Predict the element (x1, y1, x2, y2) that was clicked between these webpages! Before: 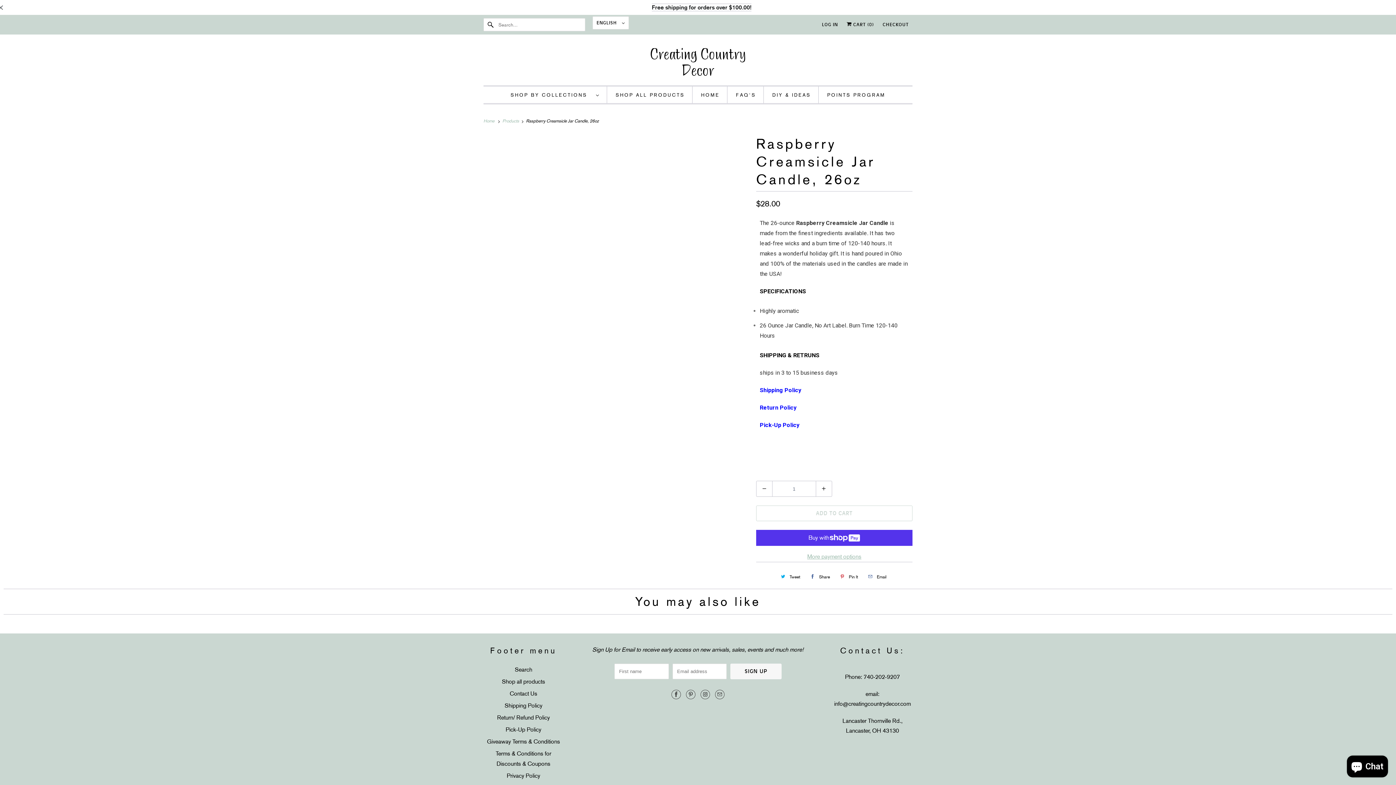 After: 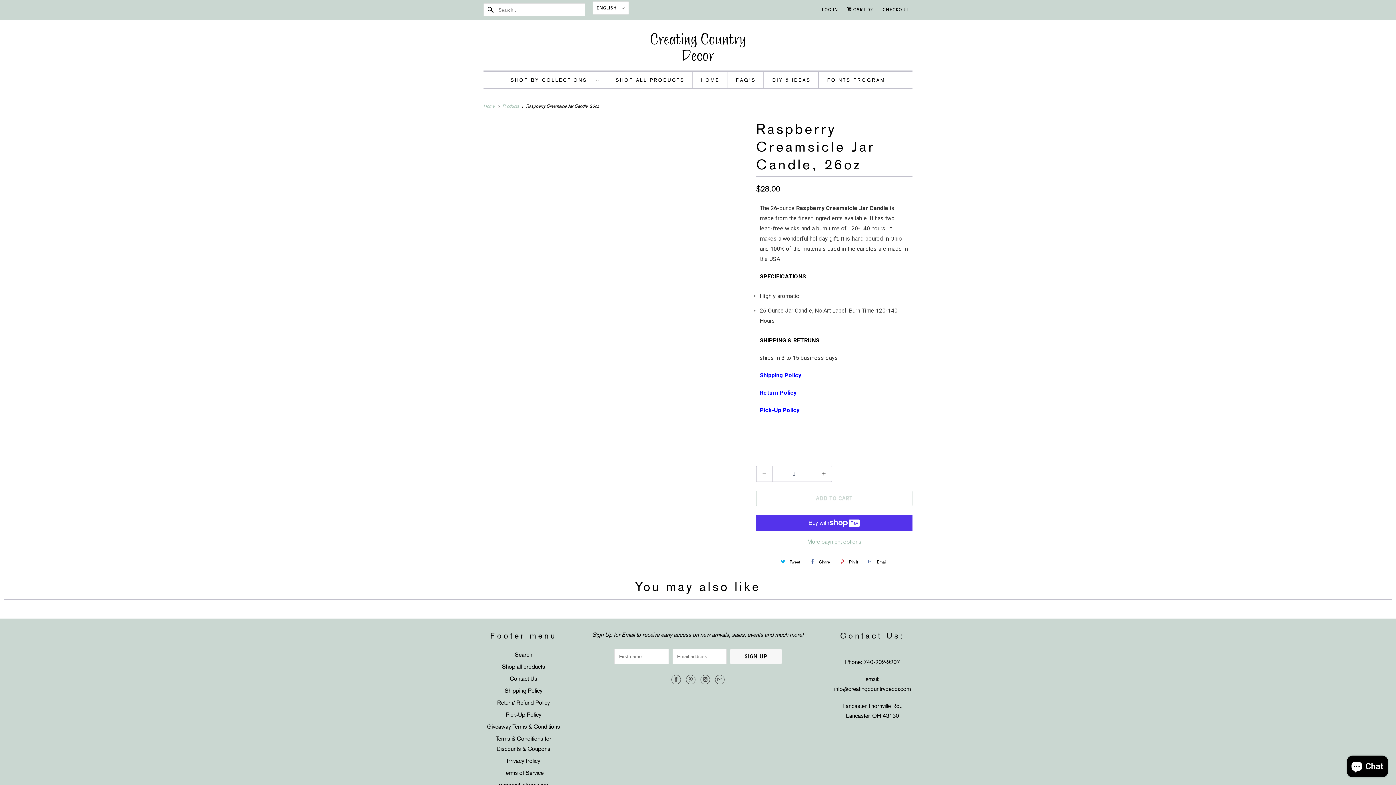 Action: bbox: (-3, 3, 1400, 11)